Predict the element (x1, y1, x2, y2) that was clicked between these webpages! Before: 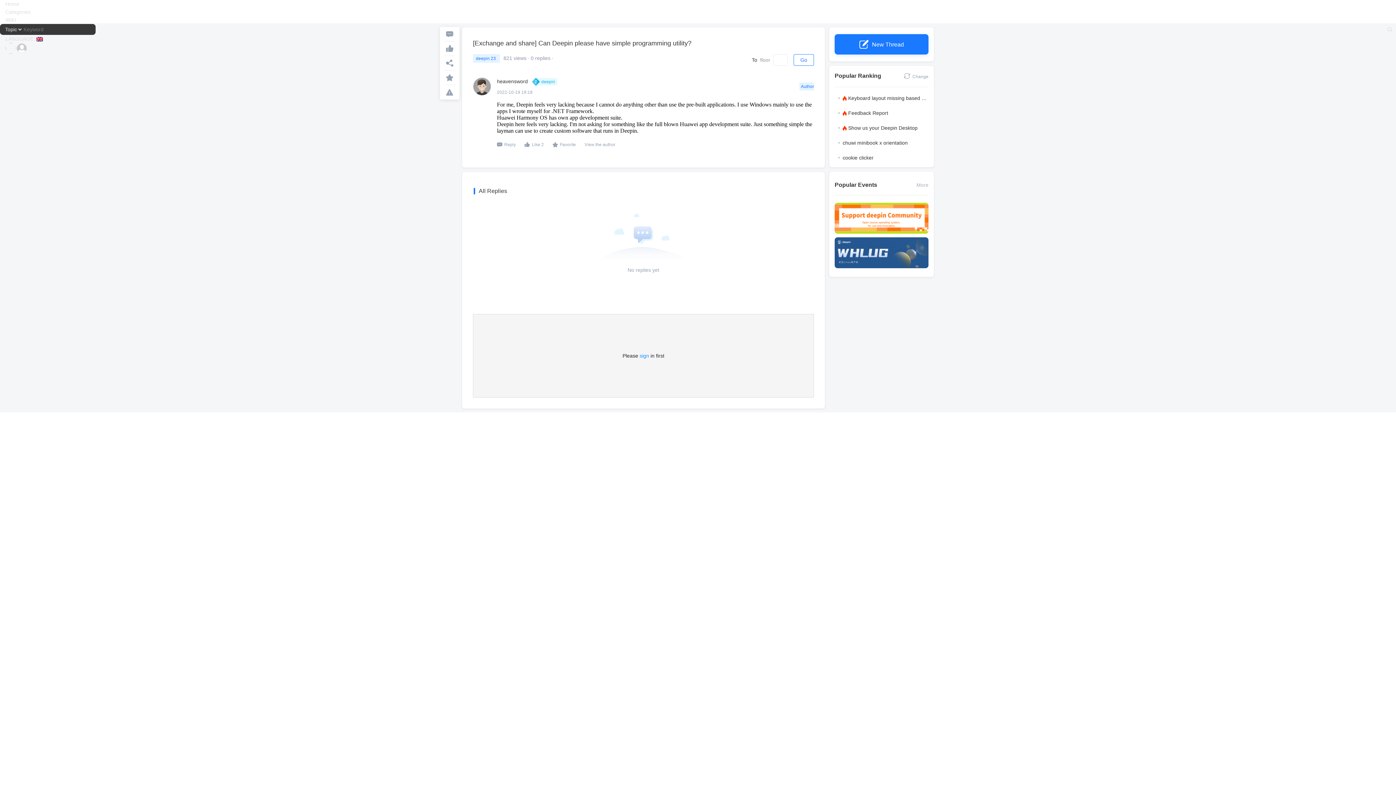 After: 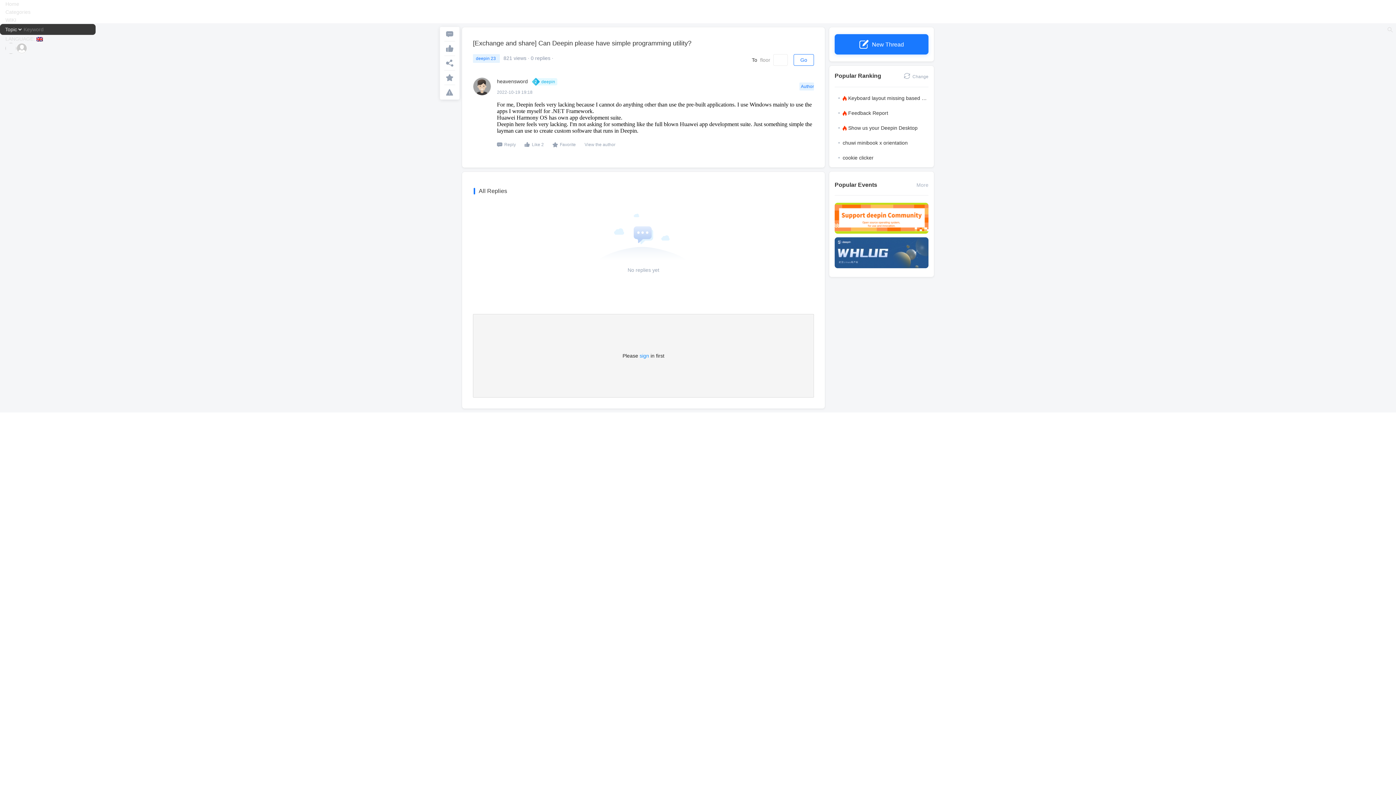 Action: bbox: (0, 44, 32, 50)